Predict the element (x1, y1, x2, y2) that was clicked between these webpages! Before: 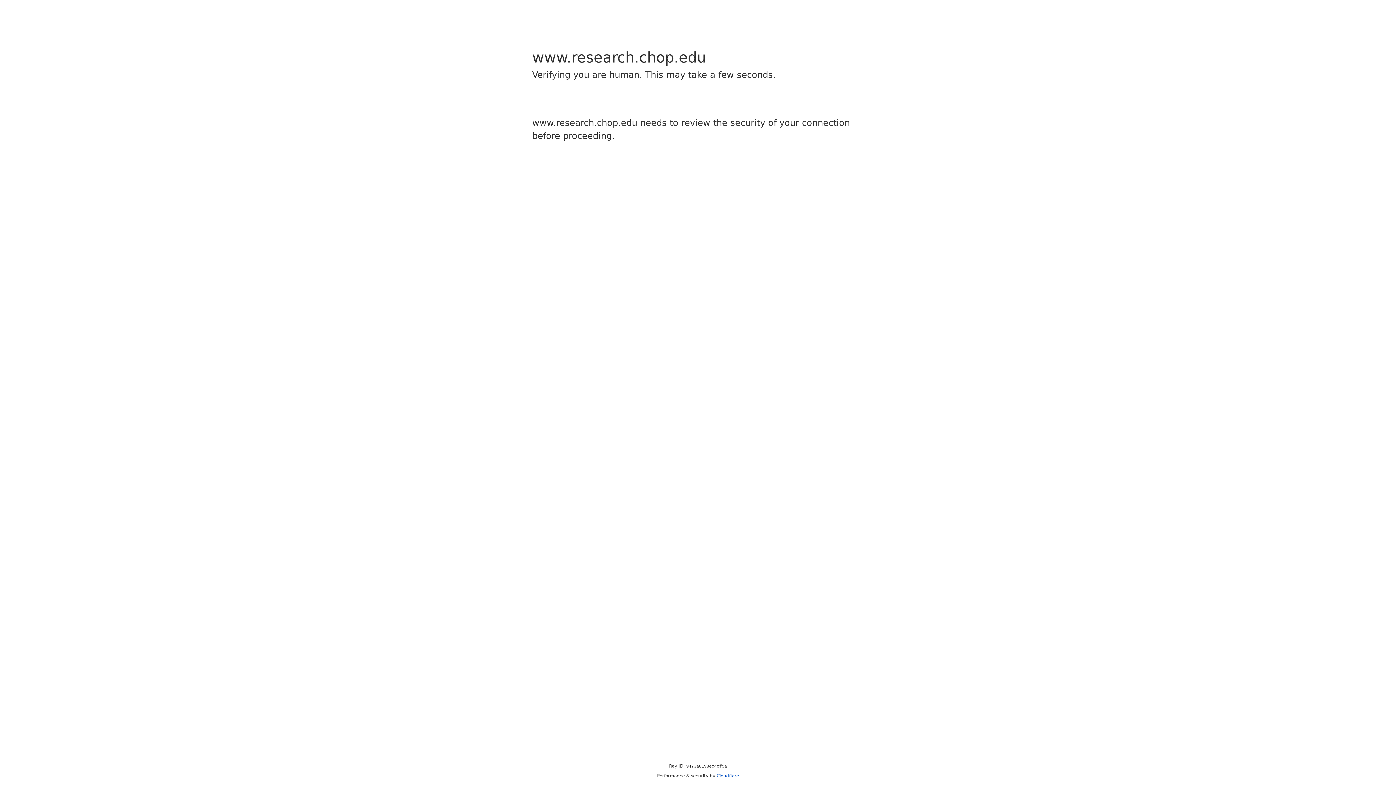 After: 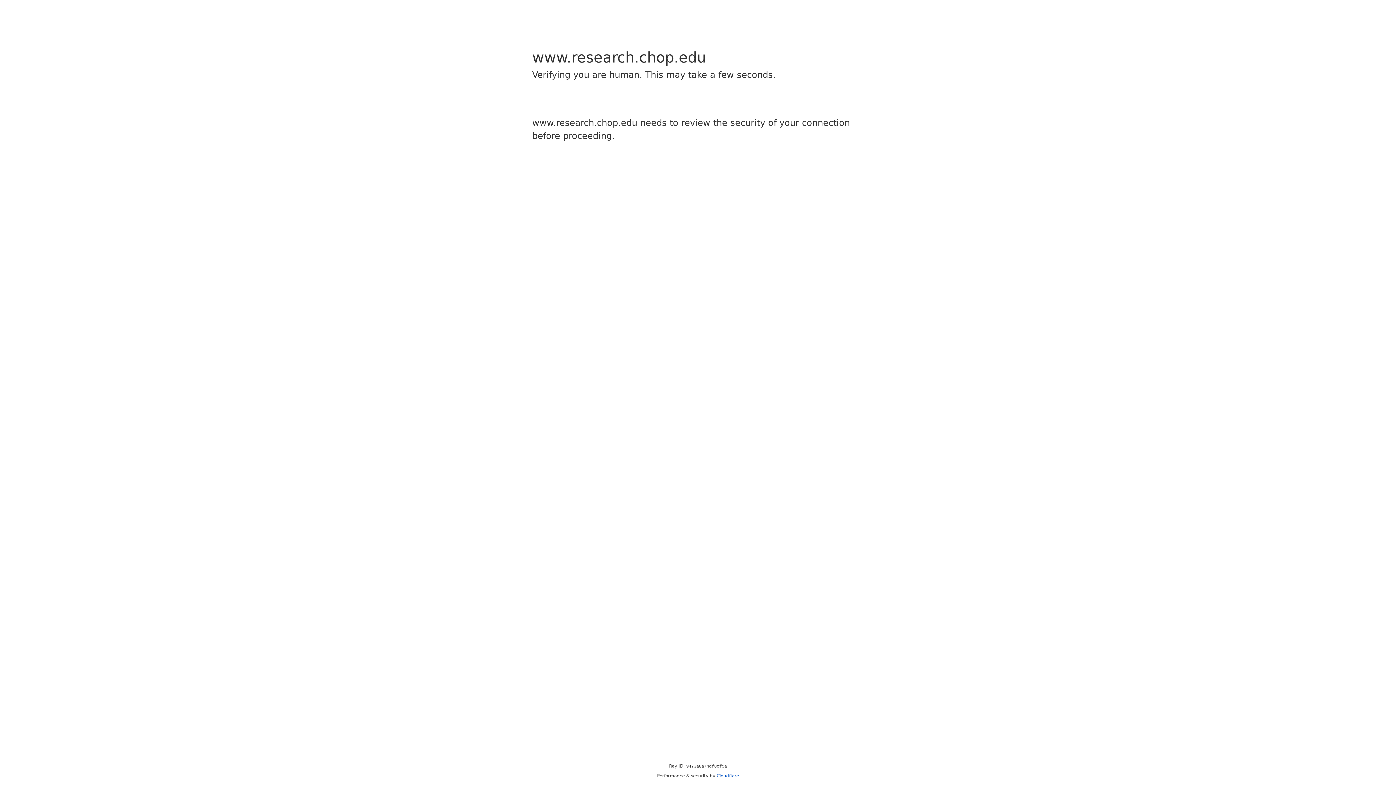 Action: bbox: (716, 773, 739, 778) label: Cloudflare